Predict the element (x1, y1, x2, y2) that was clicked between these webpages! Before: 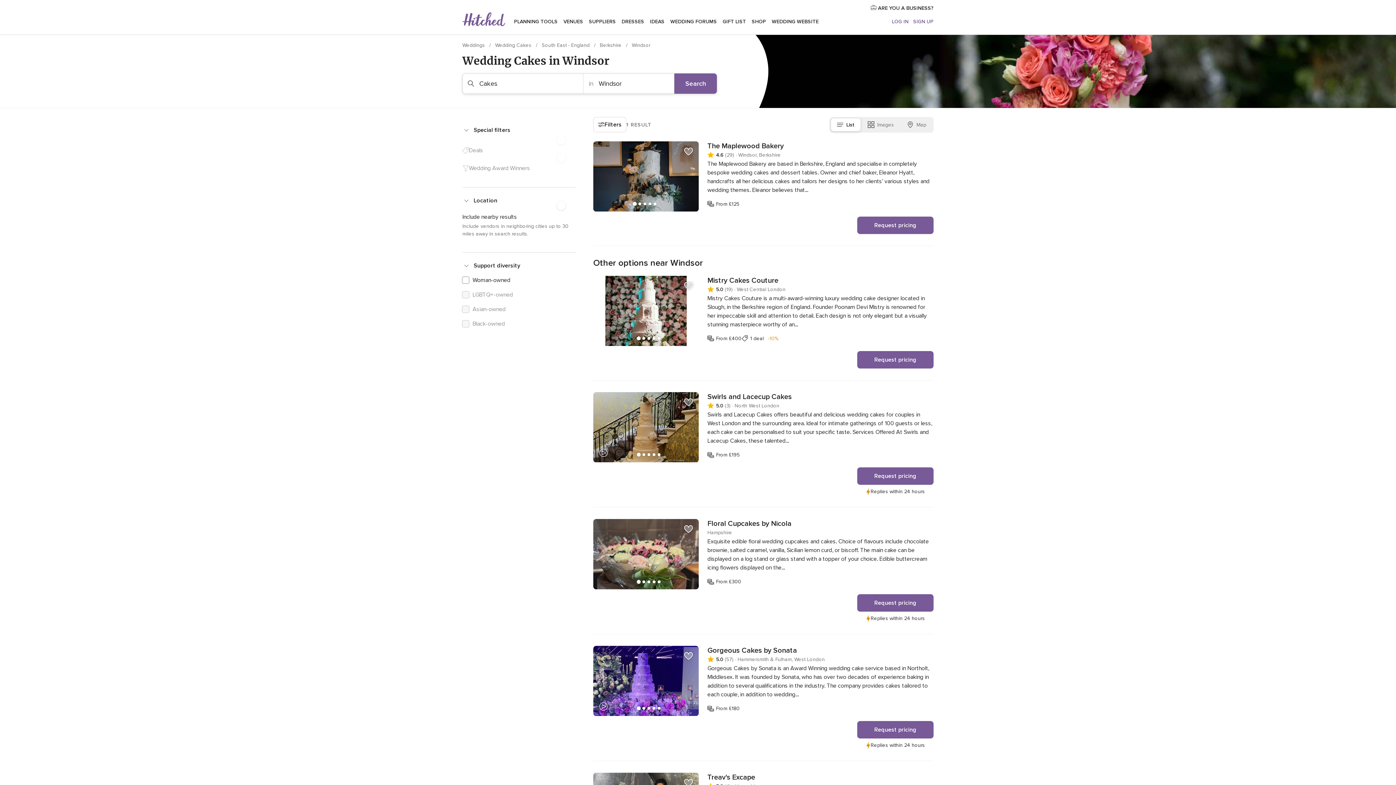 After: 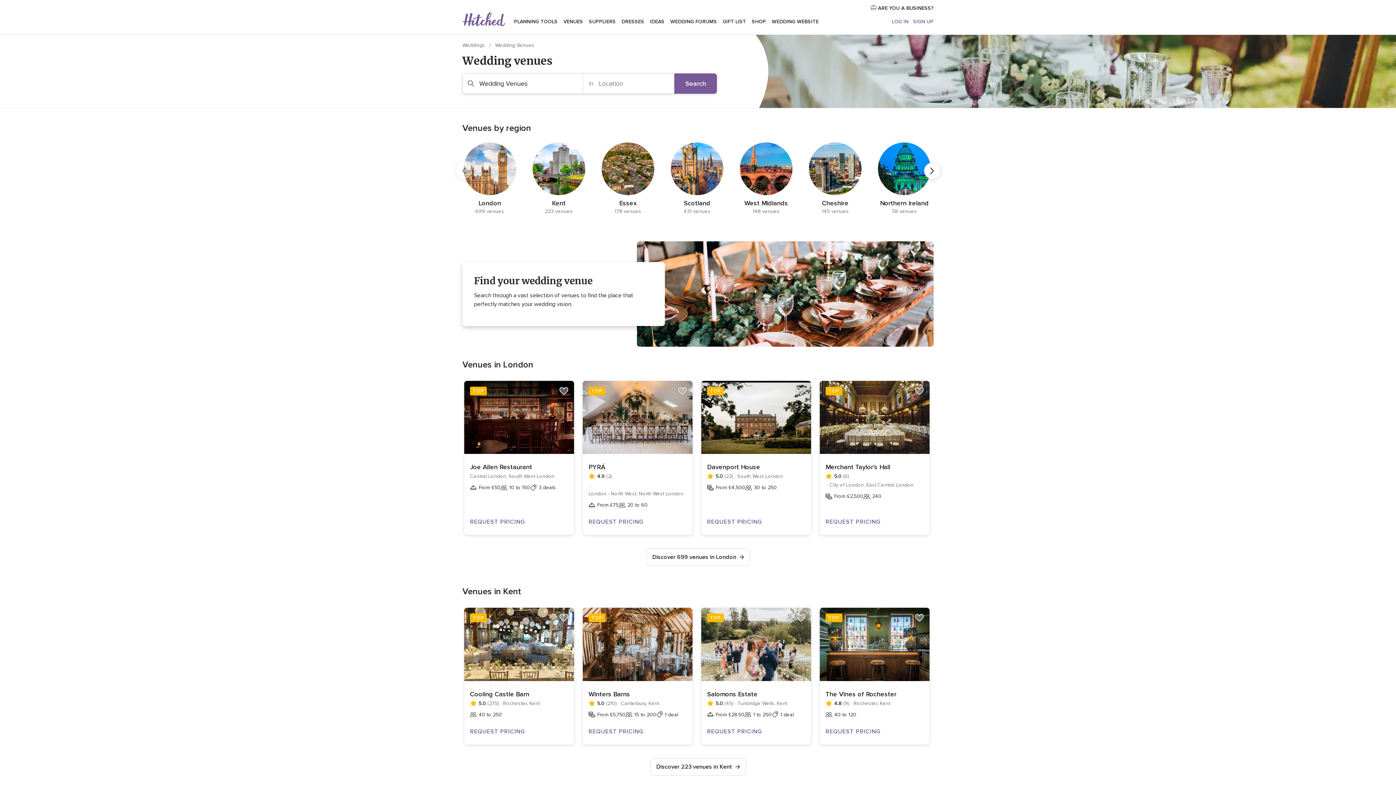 Action: bbox: (560, 9, 586, 34) label: VENUES